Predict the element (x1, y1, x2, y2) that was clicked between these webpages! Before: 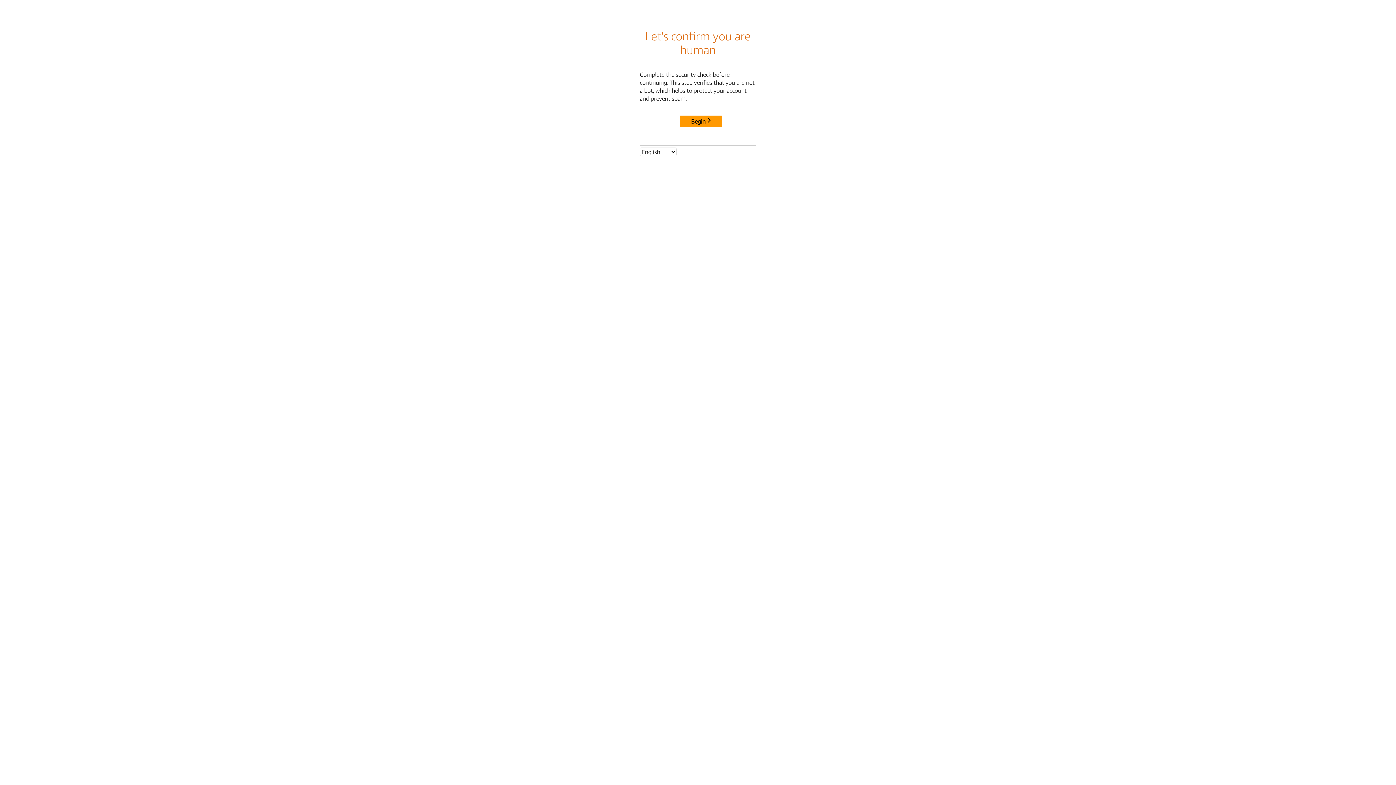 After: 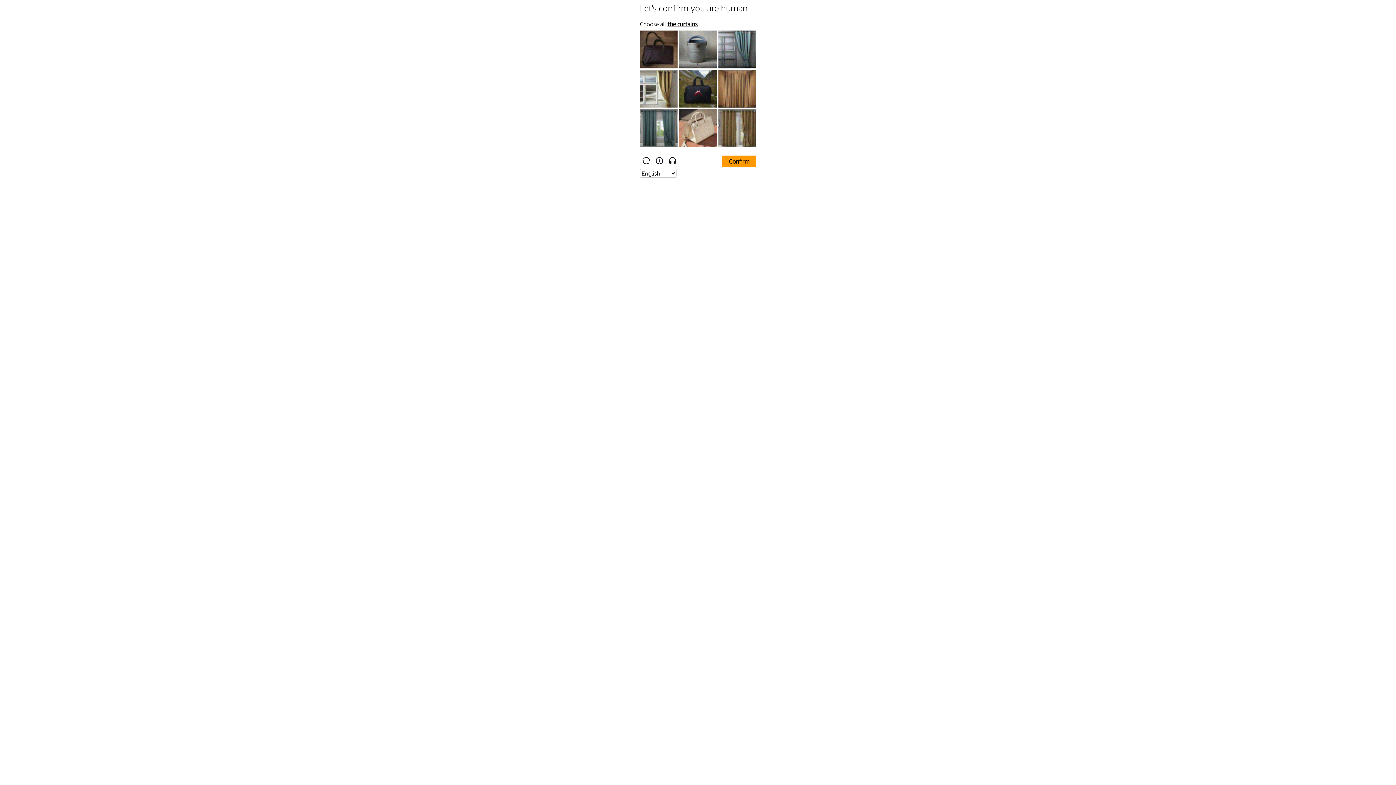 Action: label: Begin bbox: (680, 115, 722, 127)